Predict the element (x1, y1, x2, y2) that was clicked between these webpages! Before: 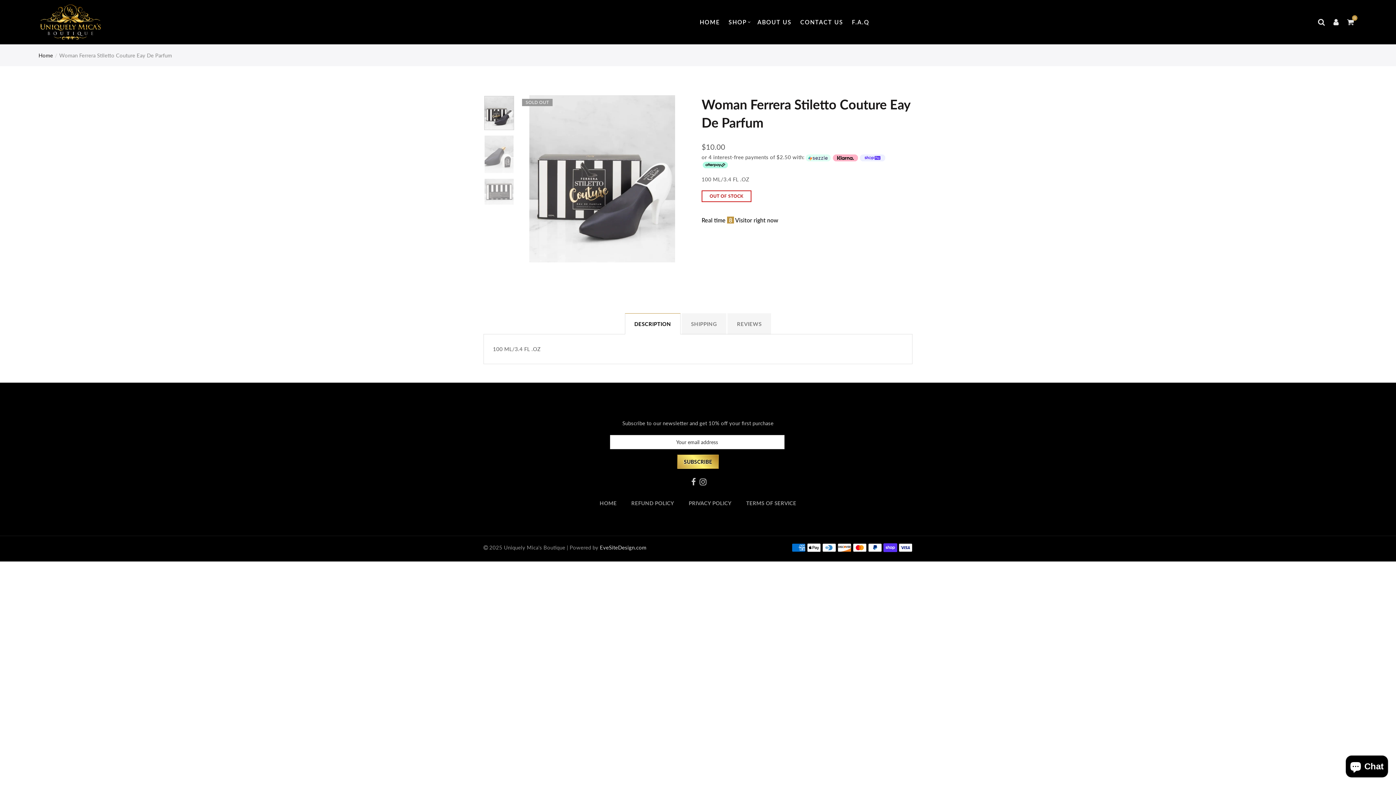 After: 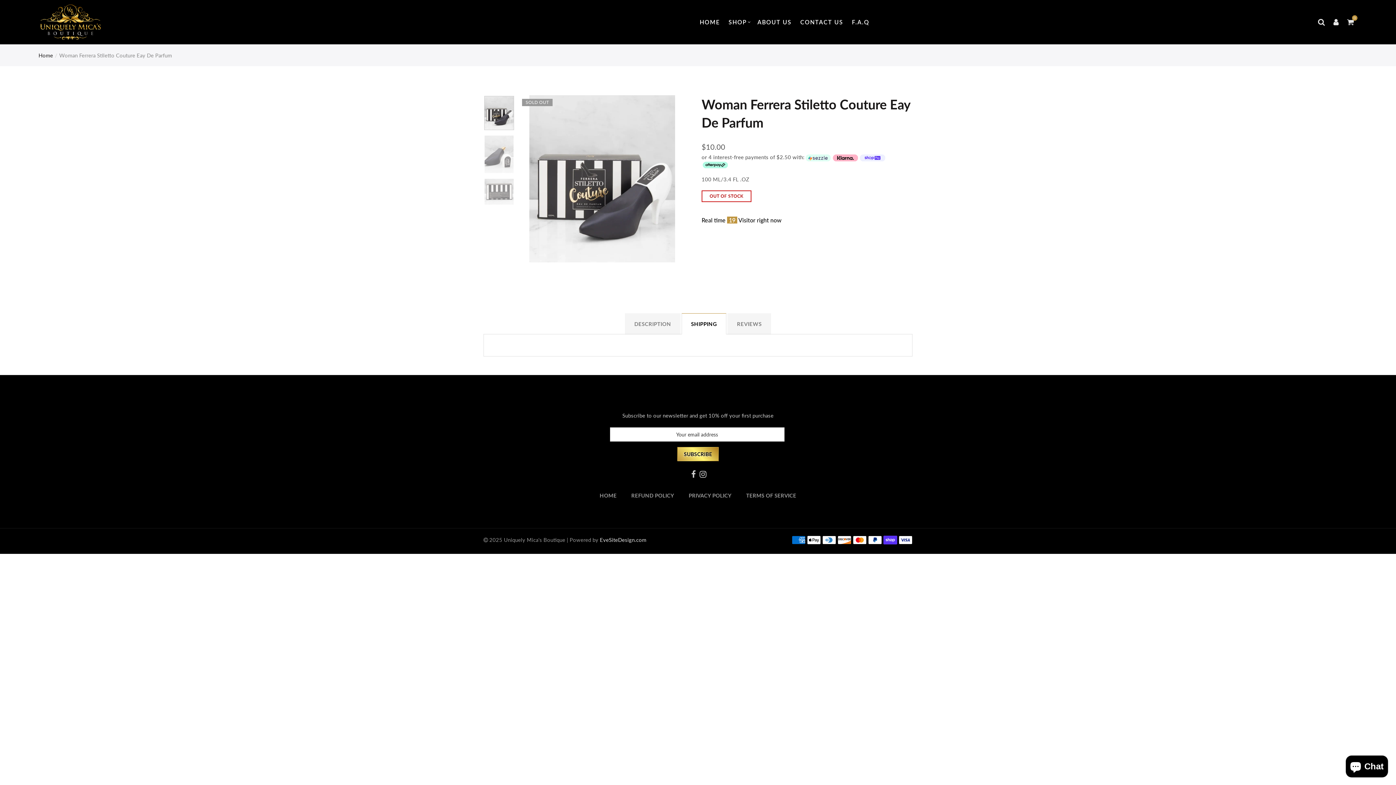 Action: bbox: (681, 313, 726, 334) label: SHIPPING